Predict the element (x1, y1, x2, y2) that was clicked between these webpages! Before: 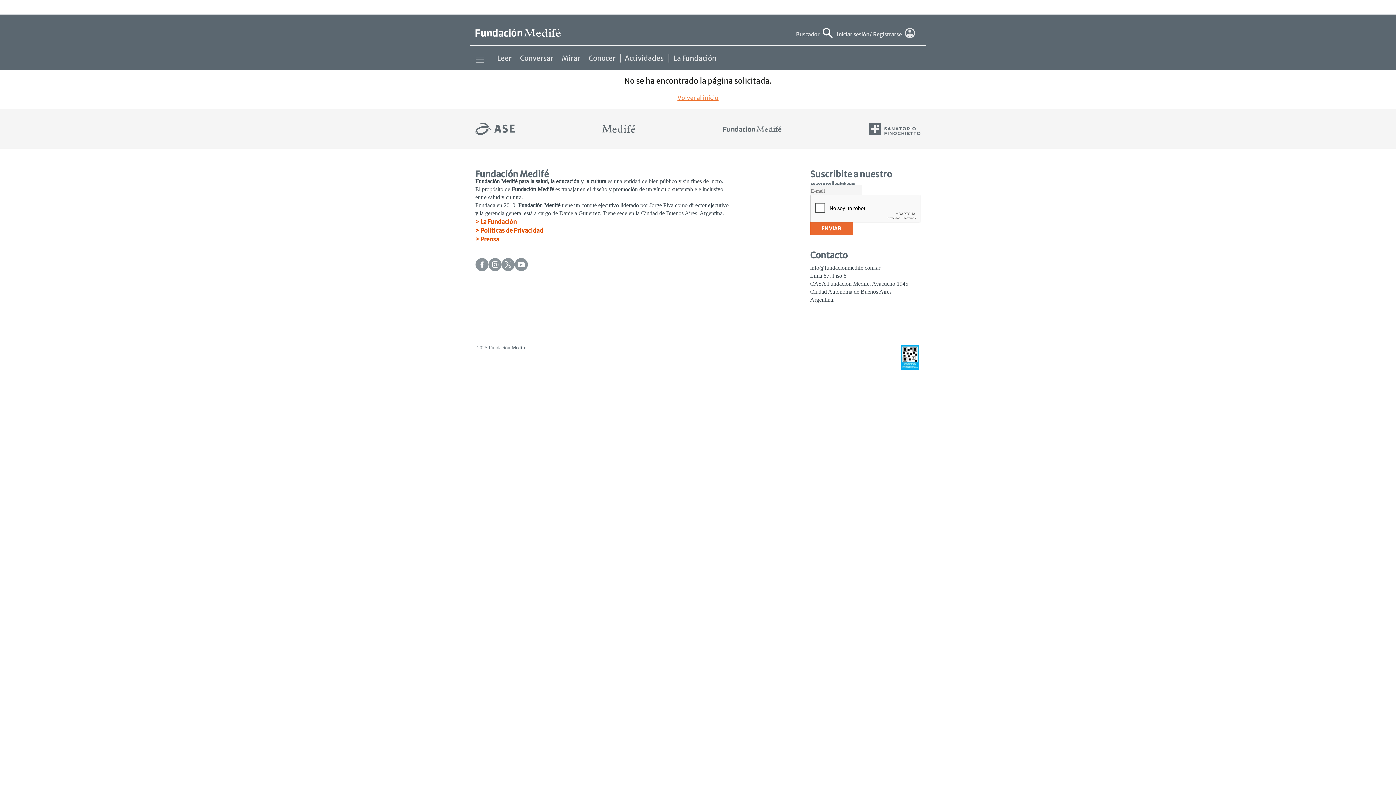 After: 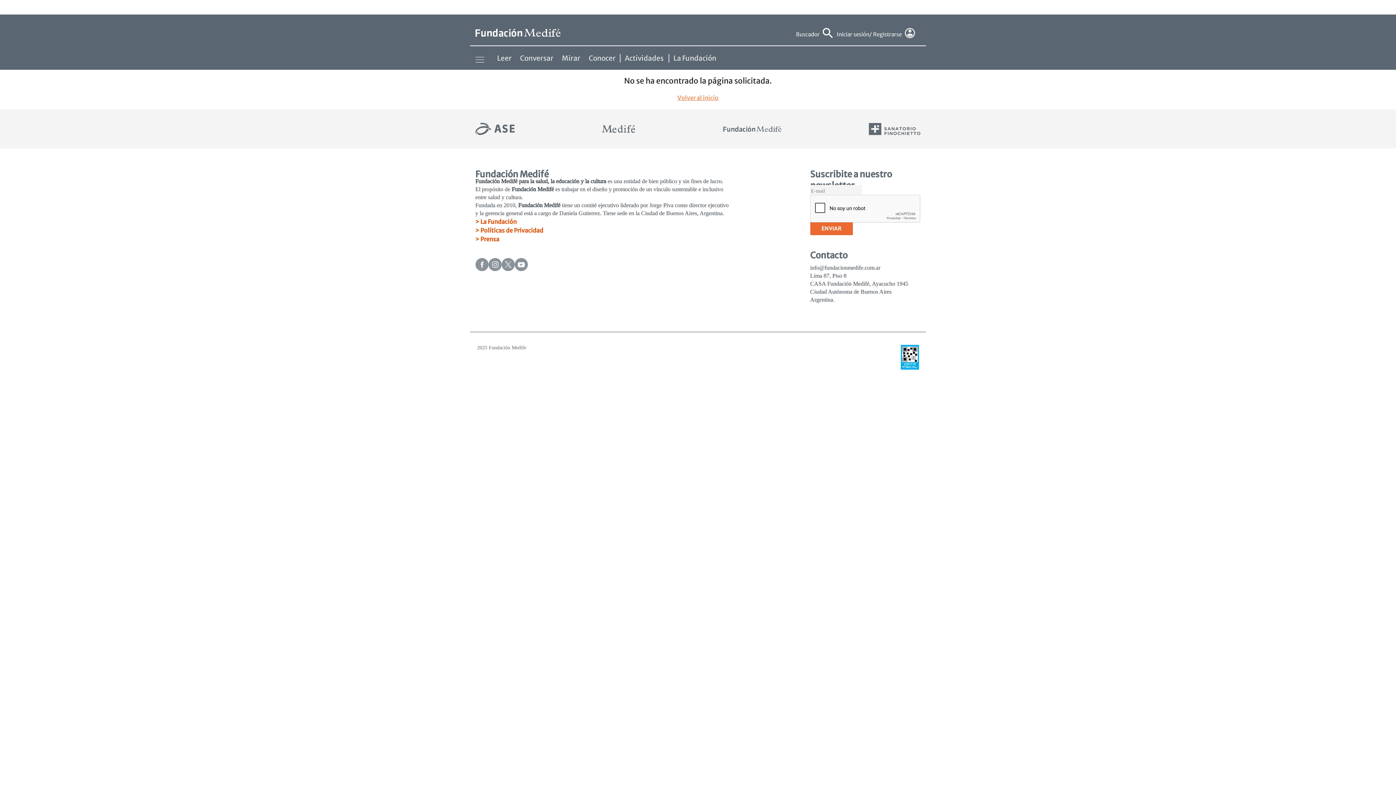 Action: bbox: (602, 122, 635, 135)